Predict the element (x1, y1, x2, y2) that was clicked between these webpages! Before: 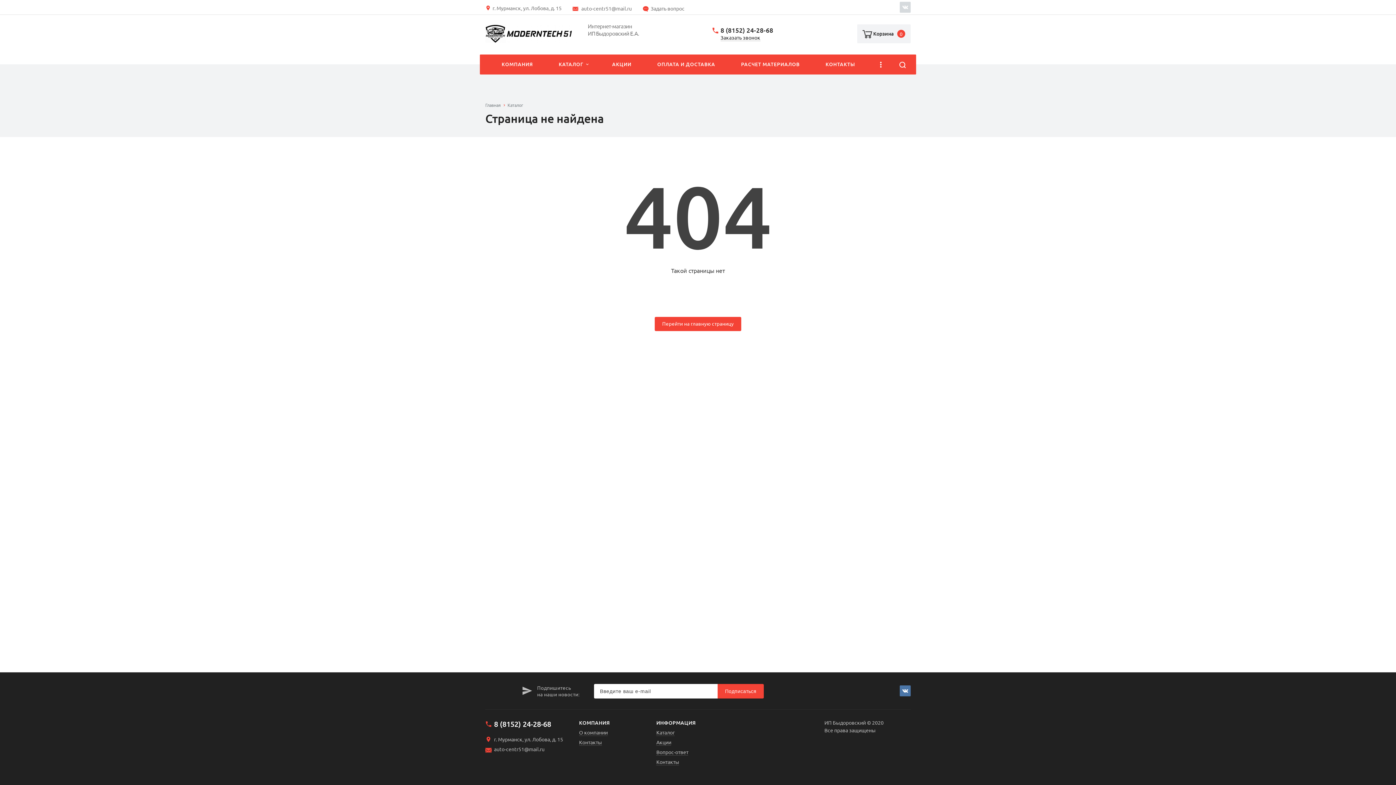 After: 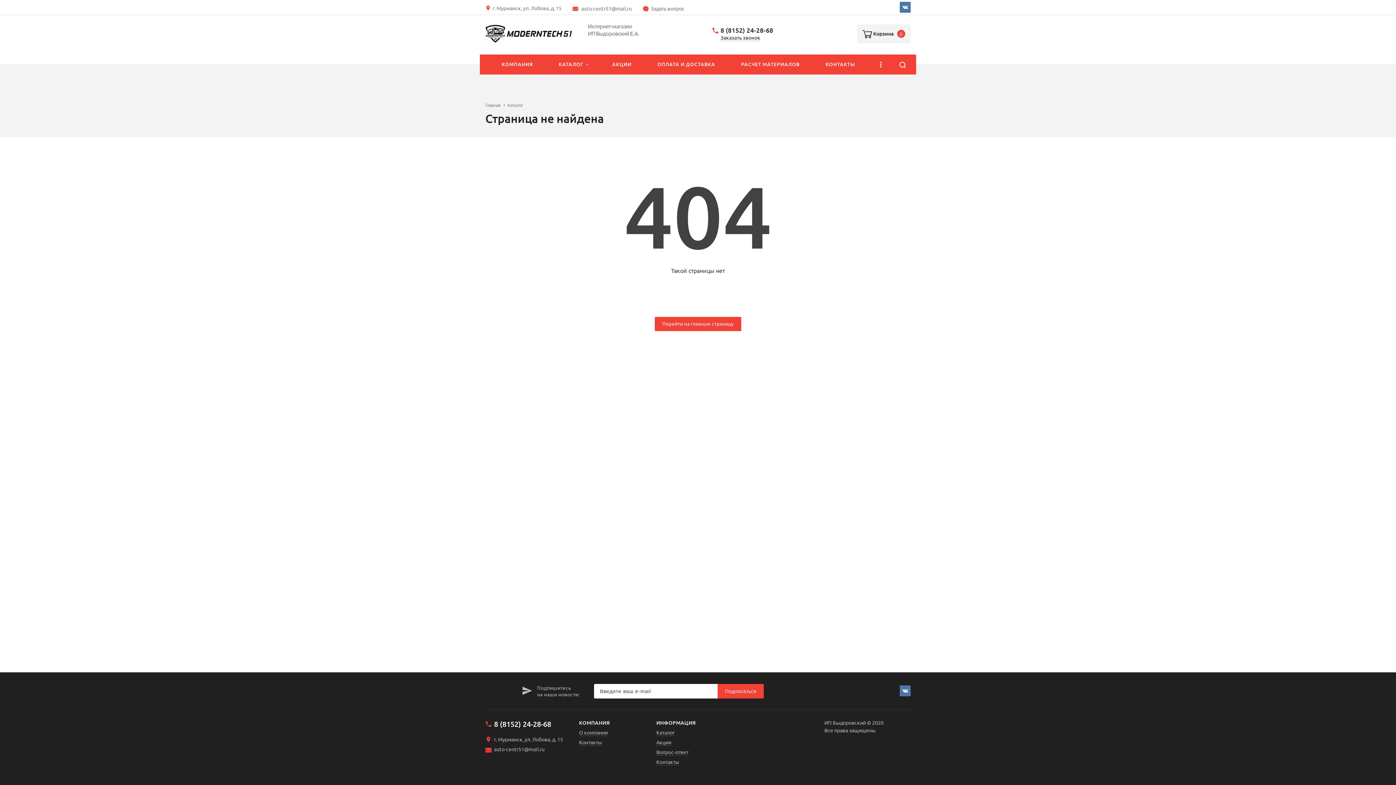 Action: bbox: (900, 1, 910, 12)